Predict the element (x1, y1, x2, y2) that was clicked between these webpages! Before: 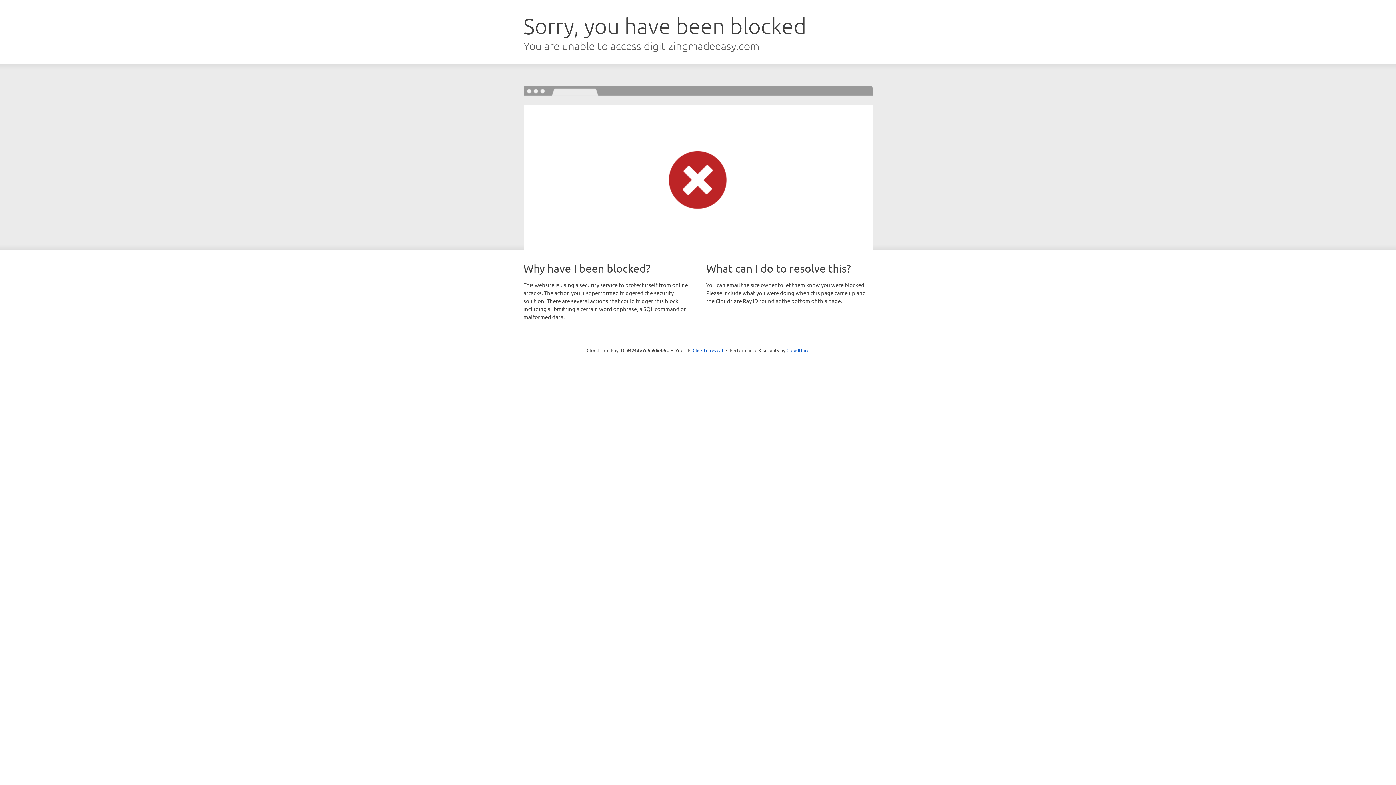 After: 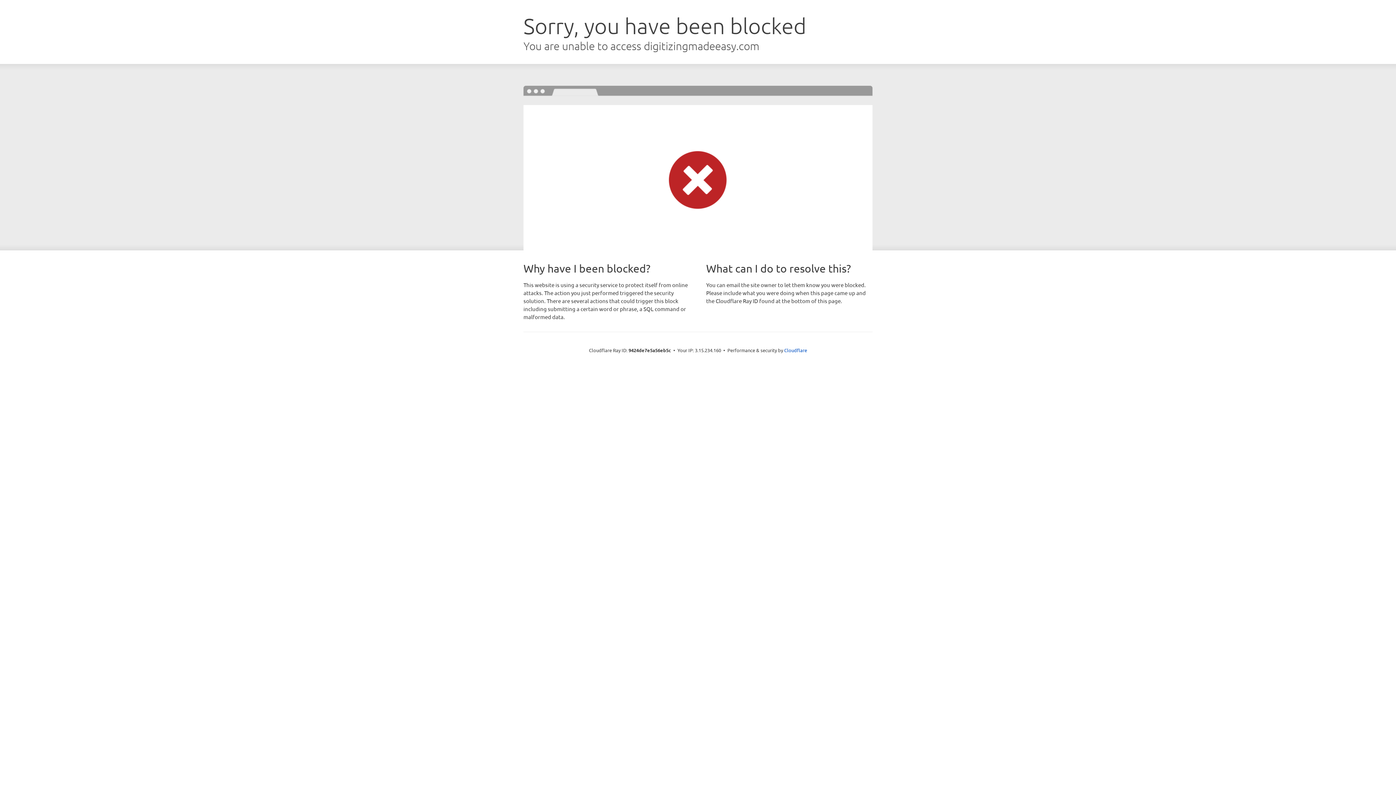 Action: bbox: (692, 346, 723, 353) label: Click to reveal